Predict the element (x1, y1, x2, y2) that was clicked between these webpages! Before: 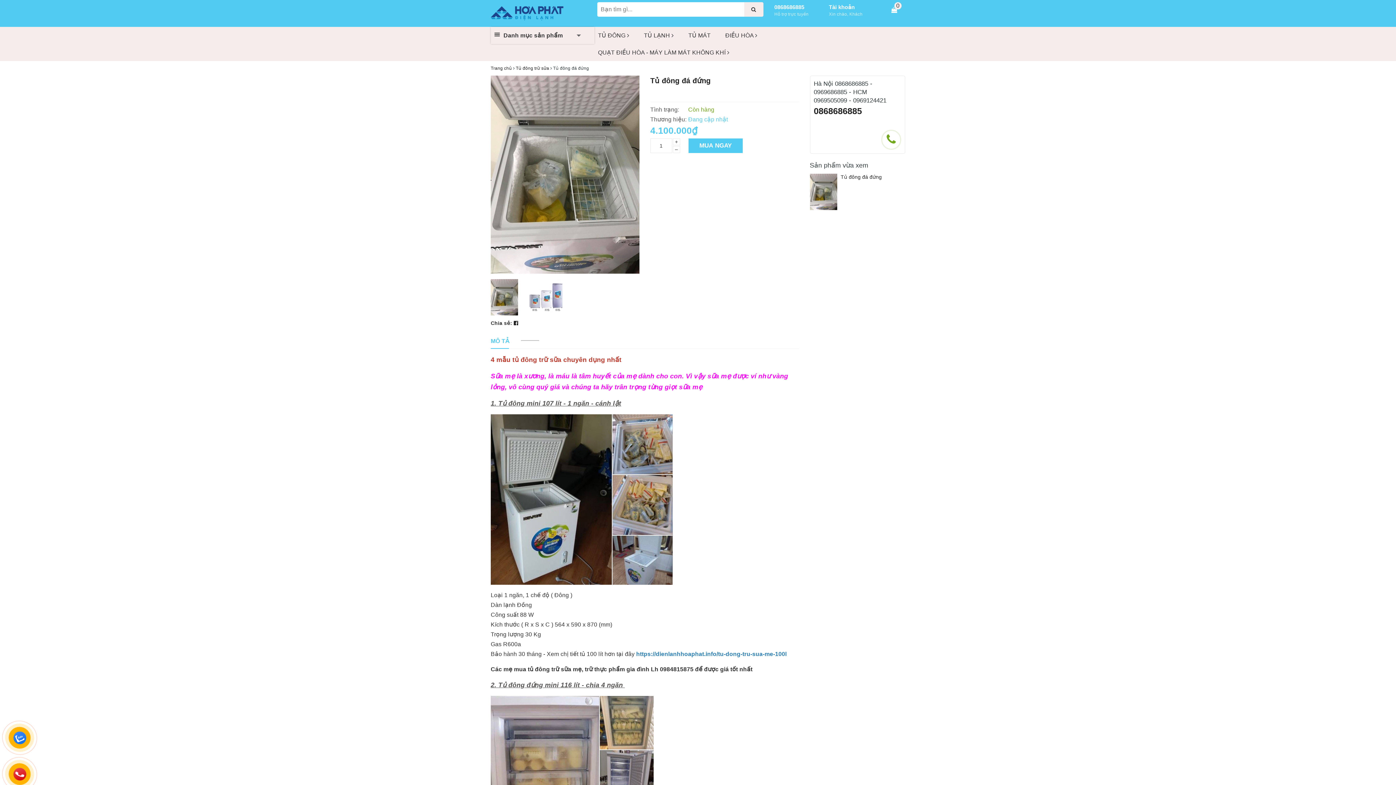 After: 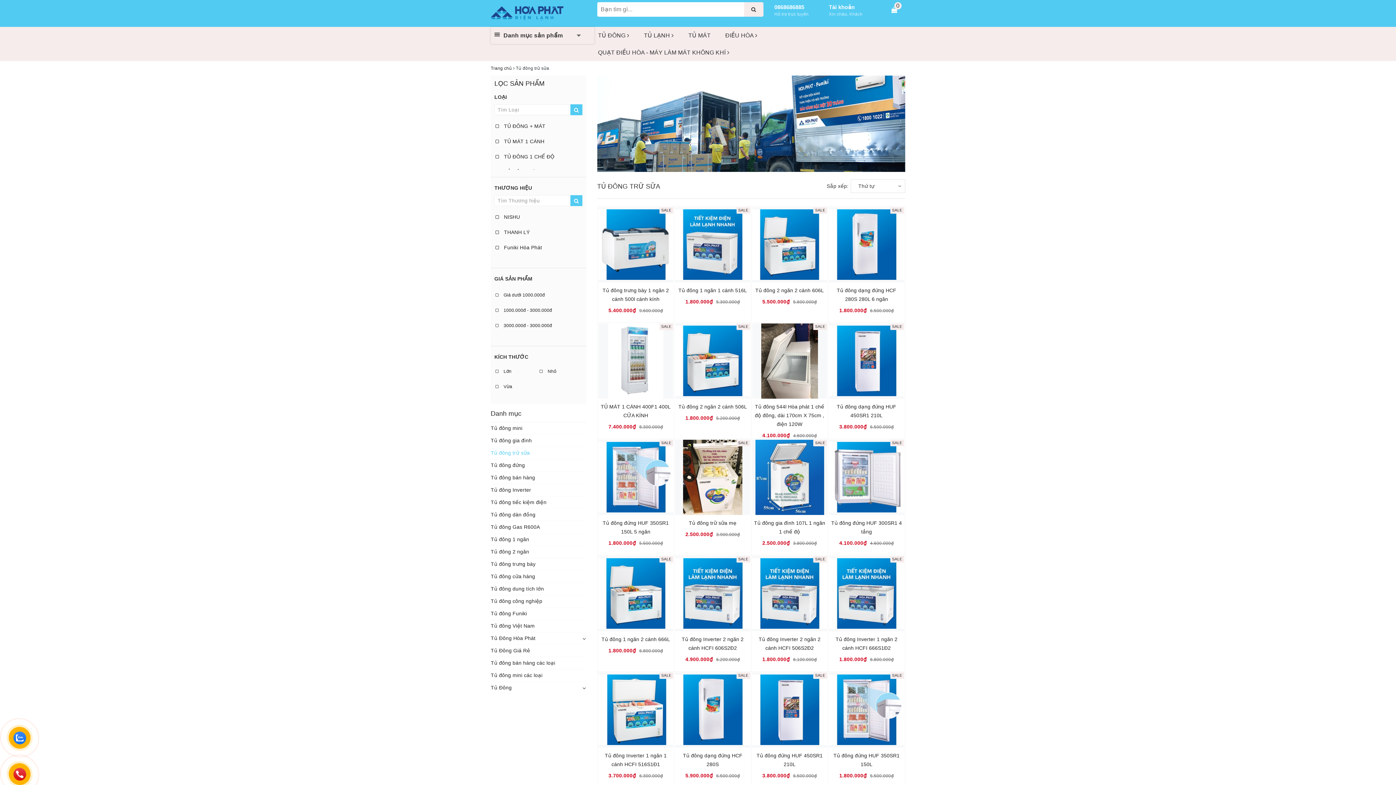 Action: bbox: (516, 65, 549, 70) label: Tủ đông trữ sữa